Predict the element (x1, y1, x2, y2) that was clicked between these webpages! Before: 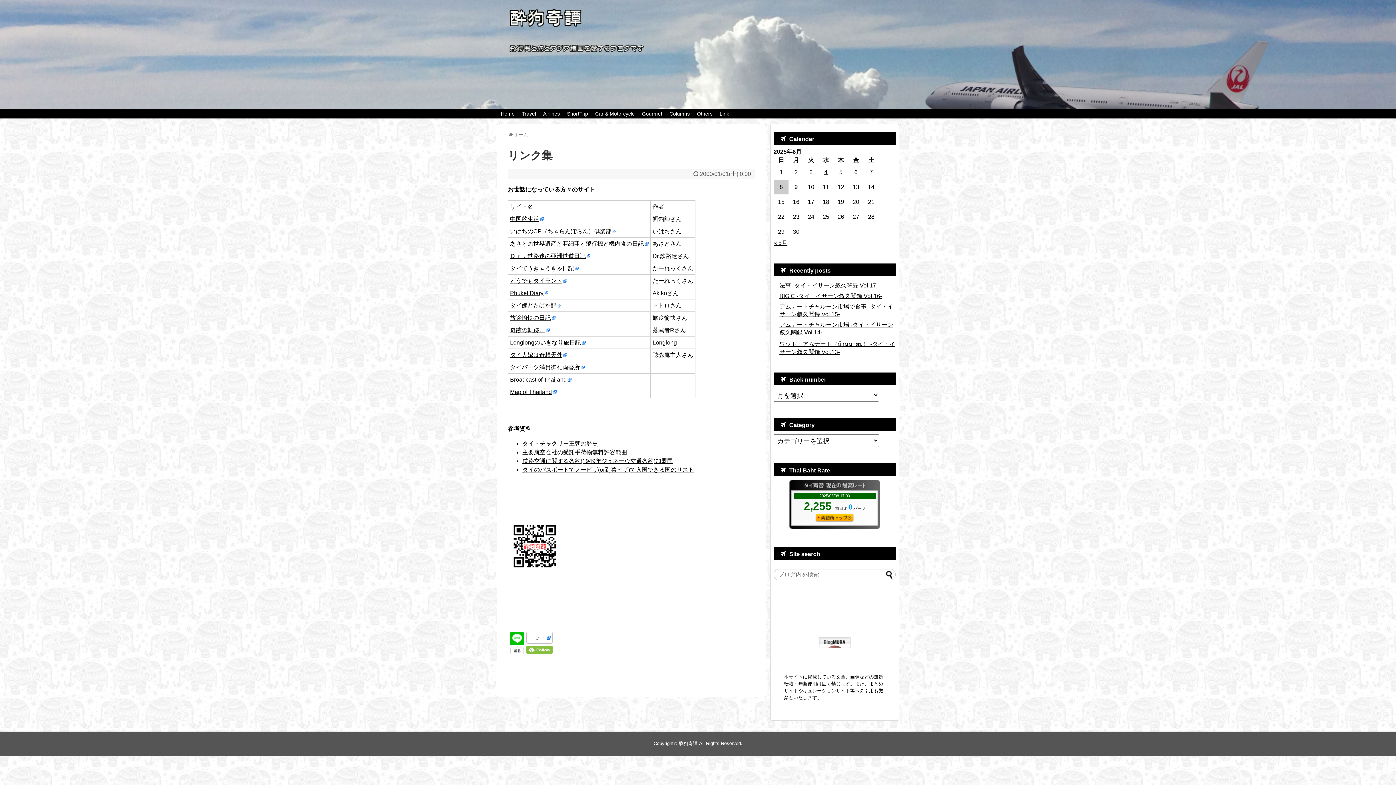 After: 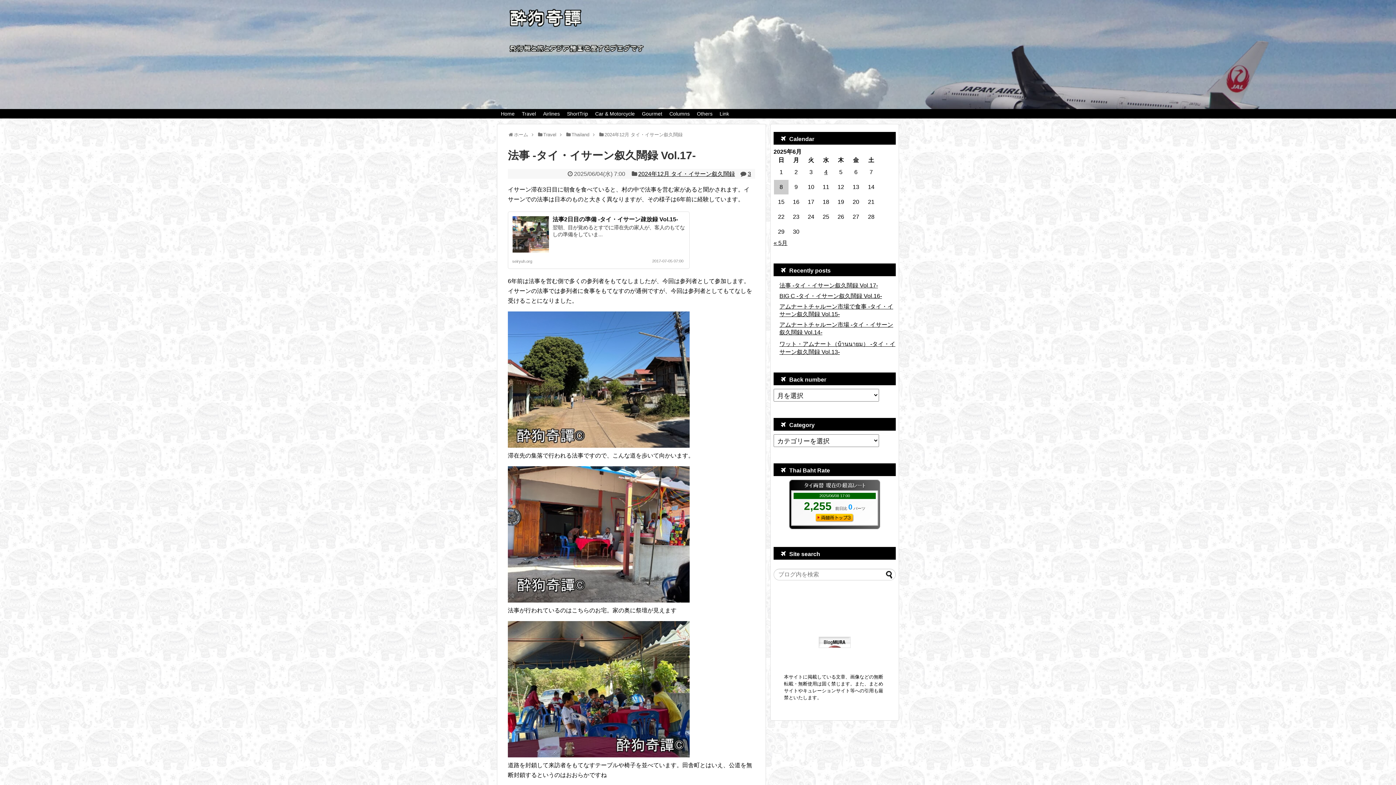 Action: bbox: (779, 282, 878, 288) label: 法事 -タイ・イサーン叙久闊録 Vol.17-